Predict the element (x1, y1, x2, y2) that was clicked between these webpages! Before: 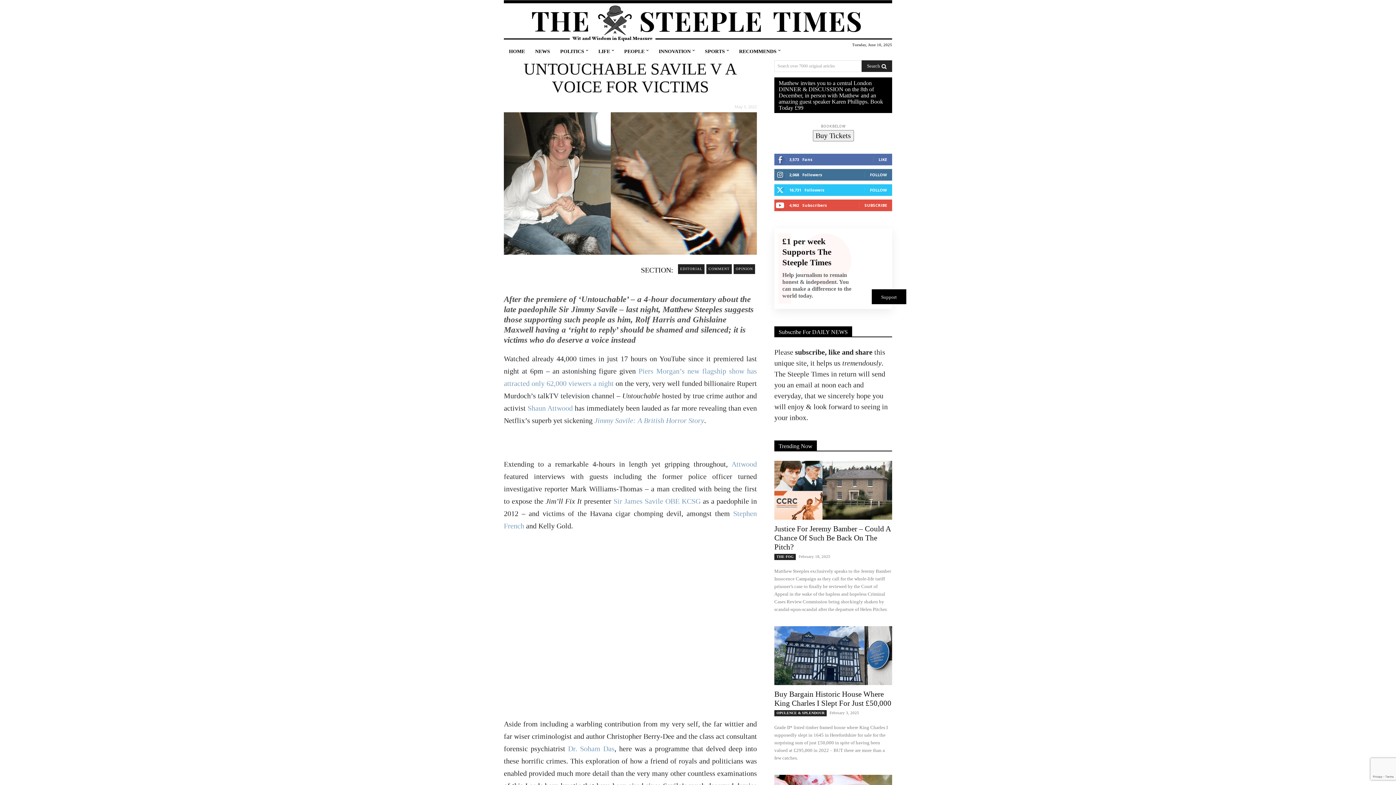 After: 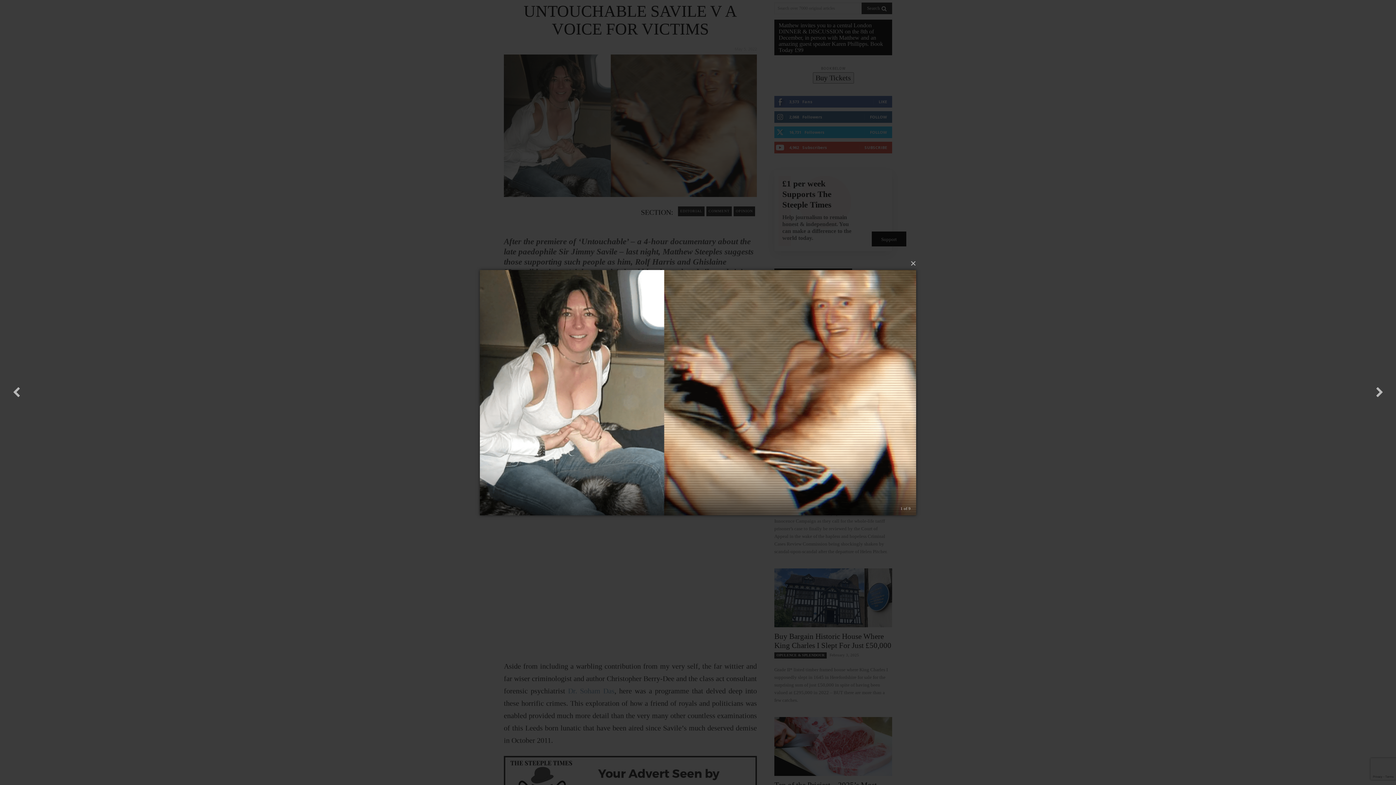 Action: bbox: (504, 112, 757, 254)